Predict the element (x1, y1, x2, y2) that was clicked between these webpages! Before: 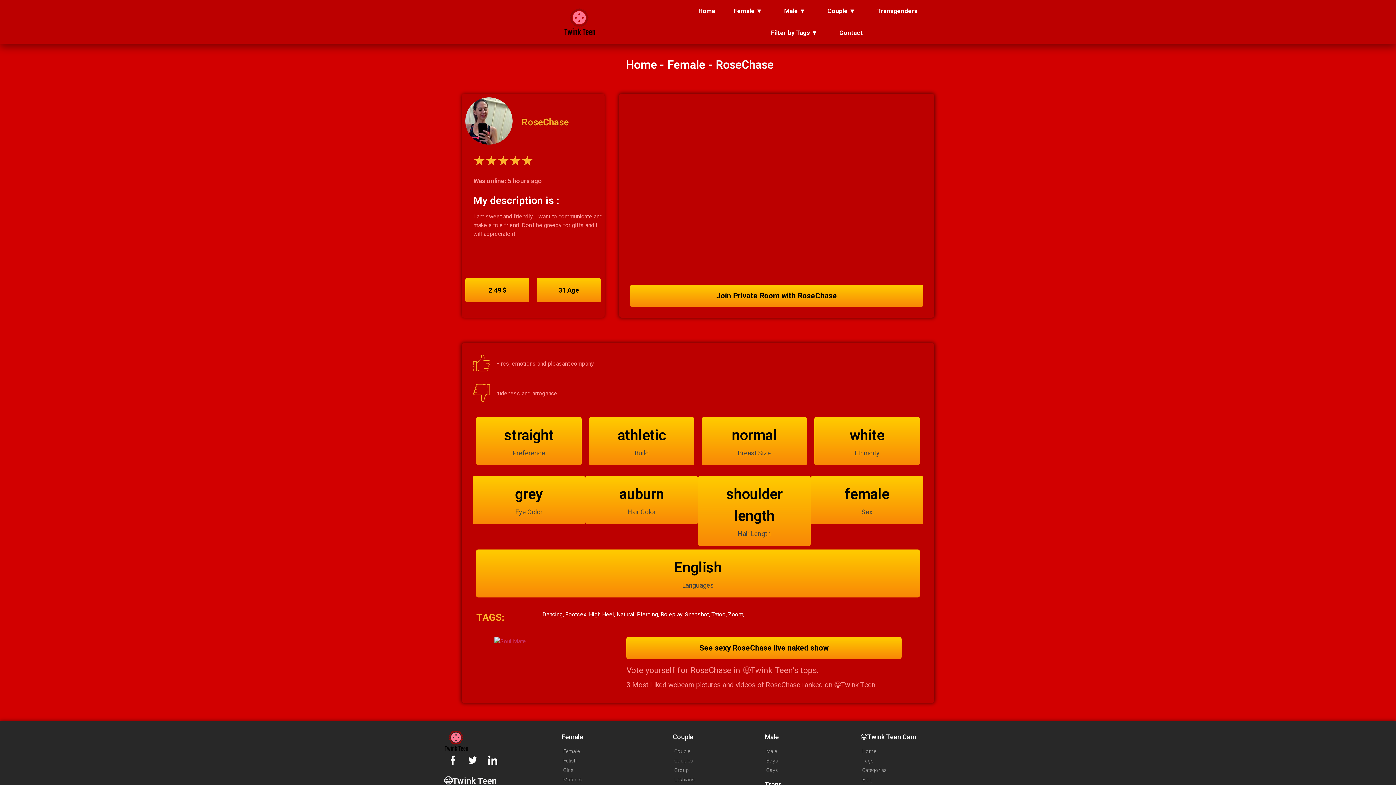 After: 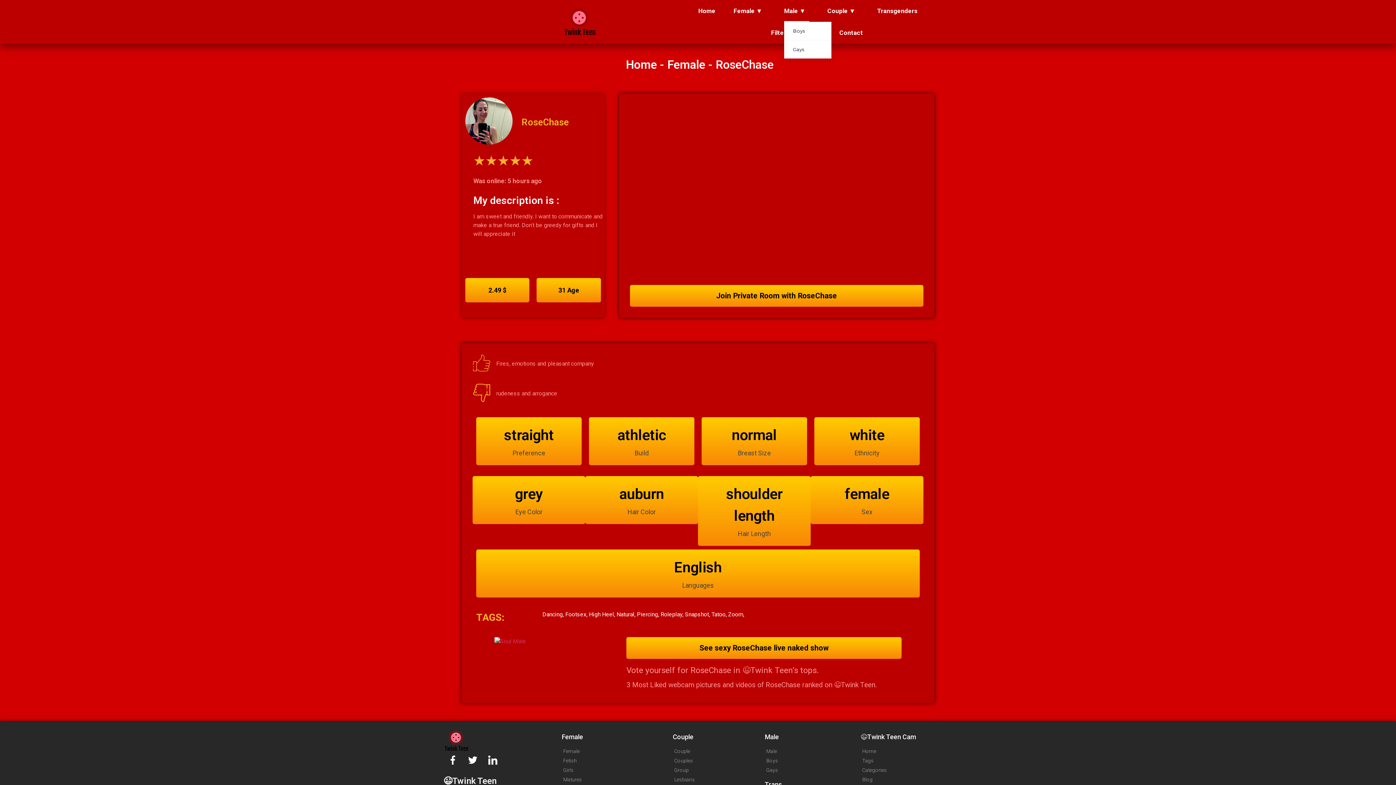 Action: label: Male ▼ bbox: (784, 0, 809, 21)